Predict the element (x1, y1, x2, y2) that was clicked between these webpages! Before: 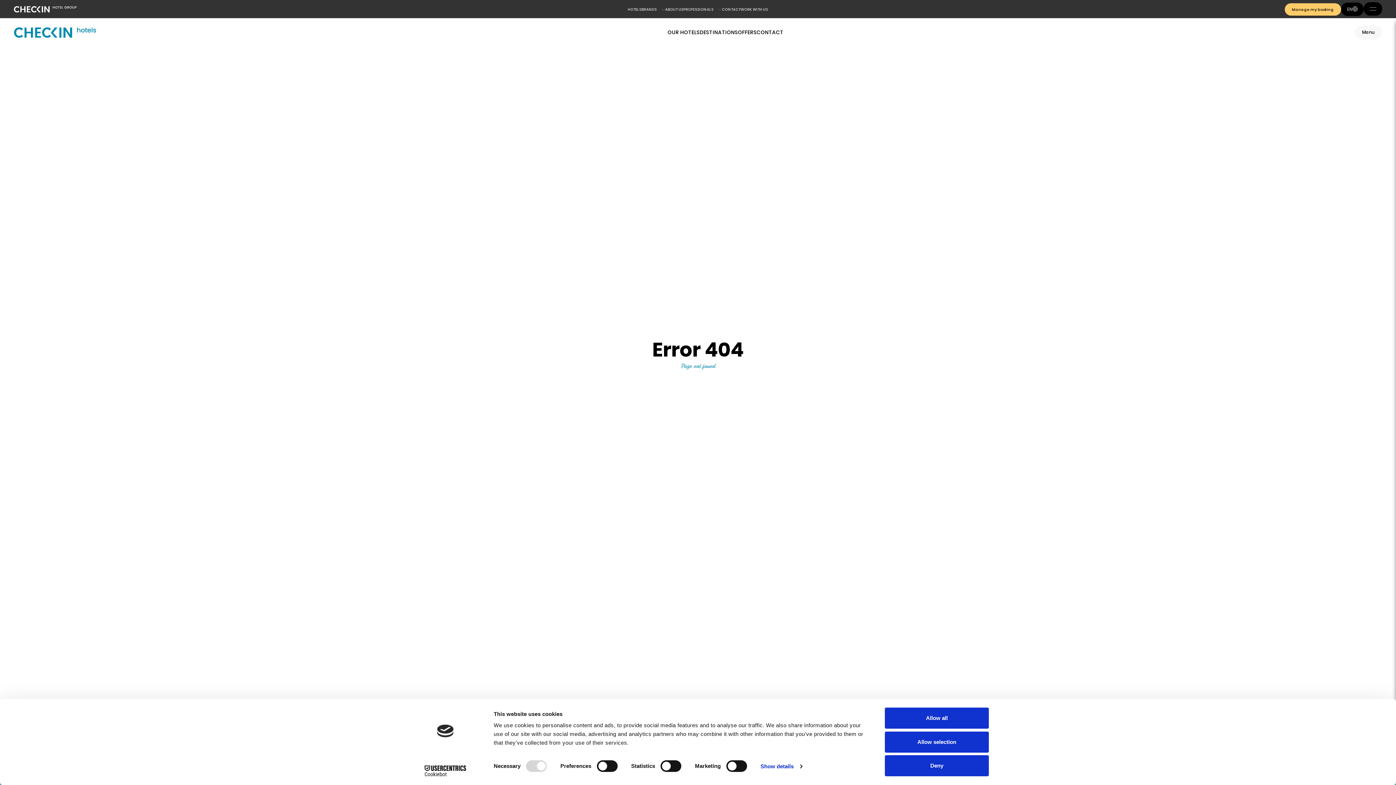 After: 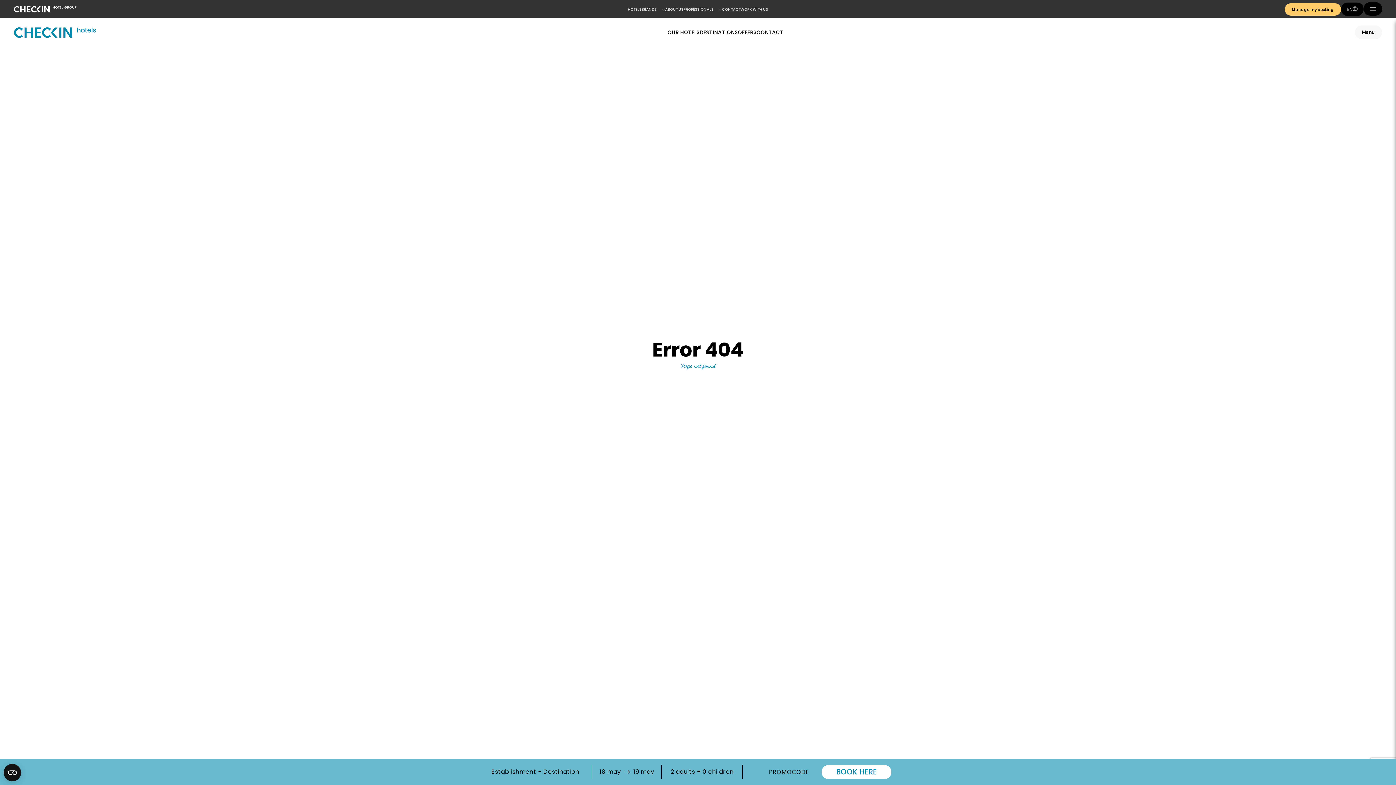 Action: bbox: (885, 731, 989, 752) label: Allow selection